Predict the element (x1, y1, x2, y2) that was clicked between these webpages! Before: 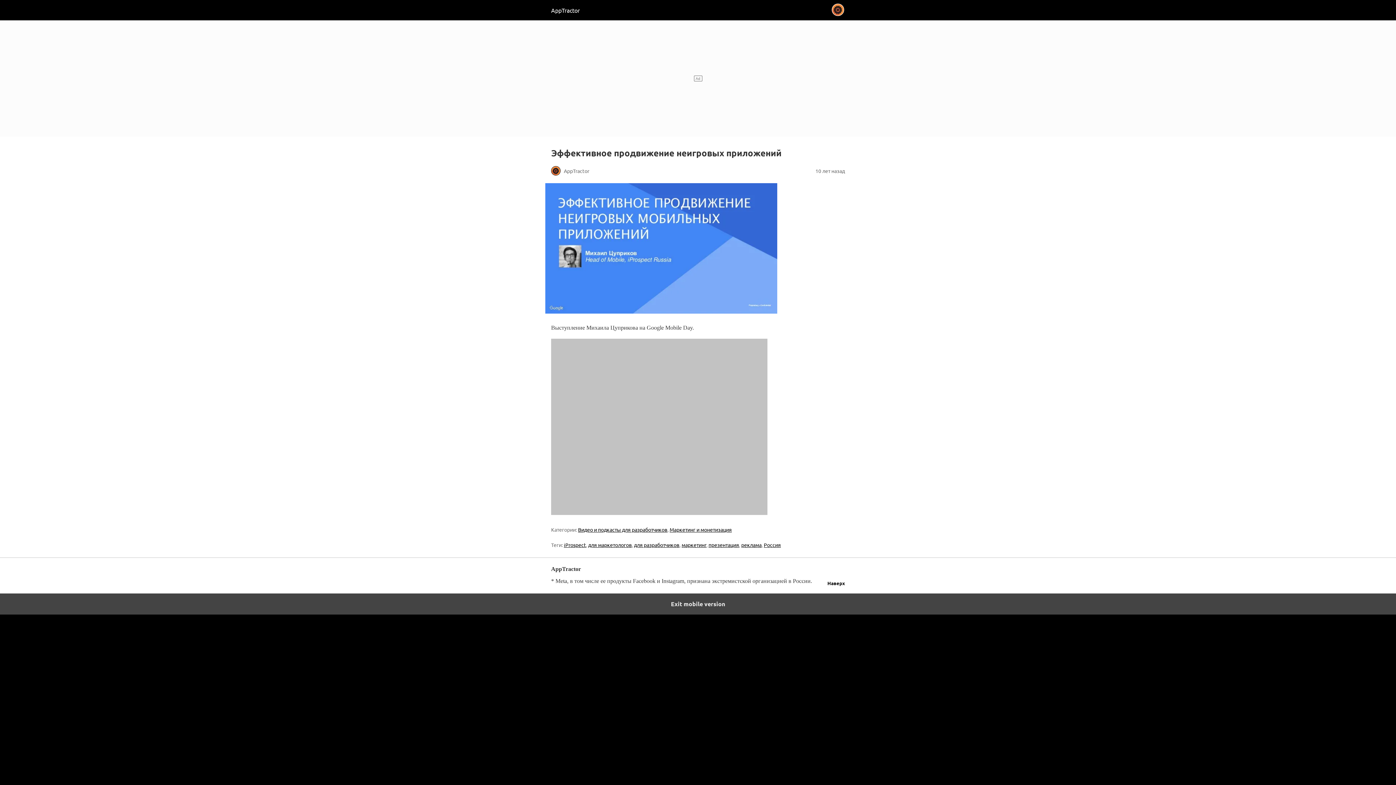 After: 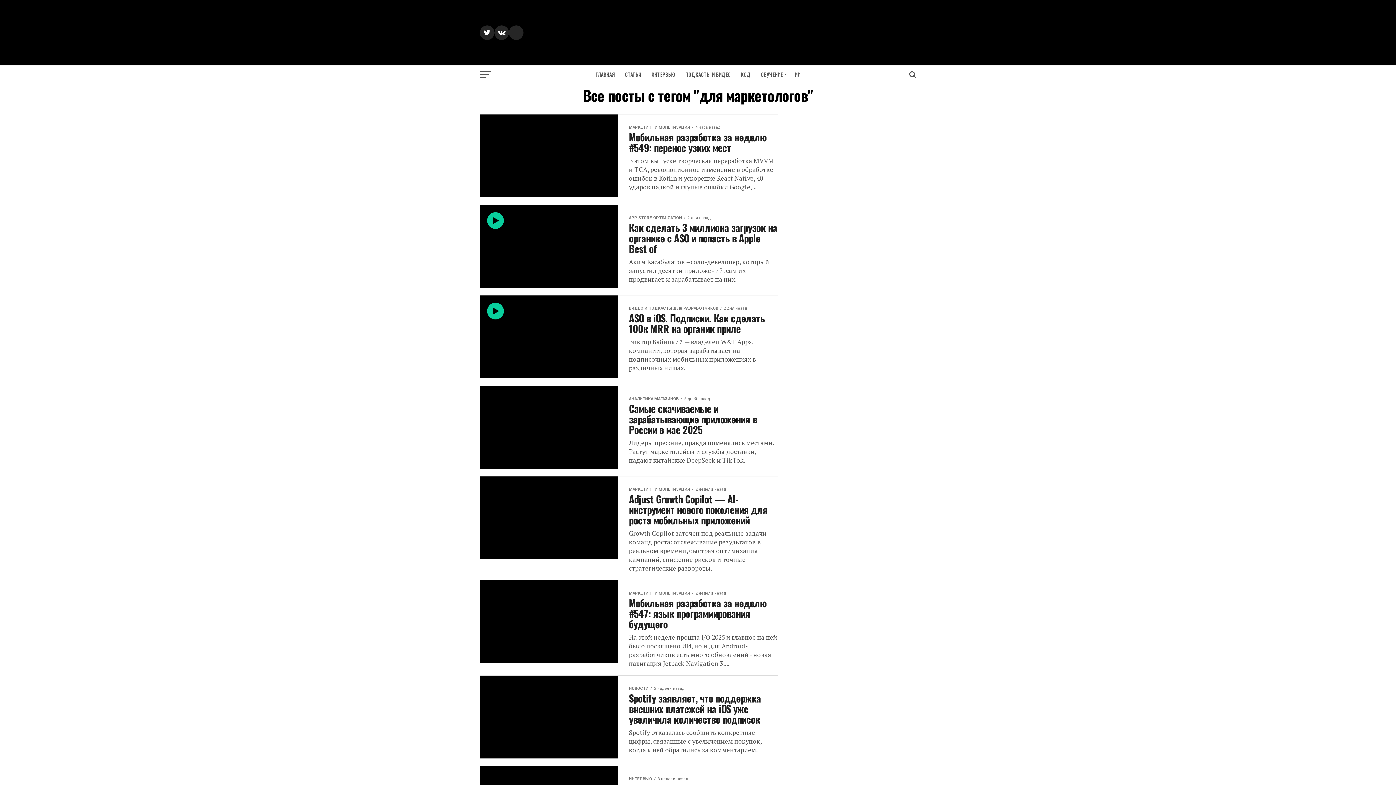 Action: bbox: (588, 541, 632, 548) label: для маркетологов